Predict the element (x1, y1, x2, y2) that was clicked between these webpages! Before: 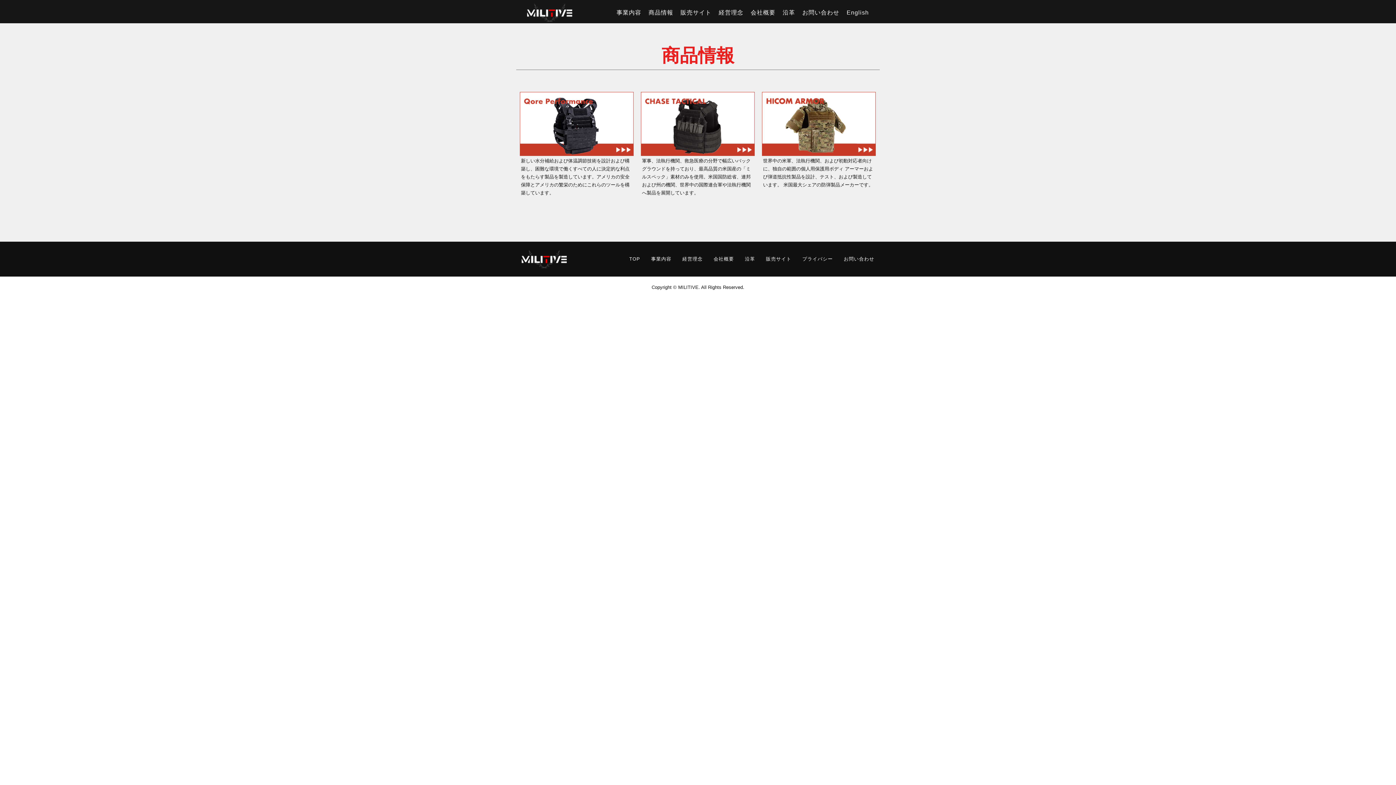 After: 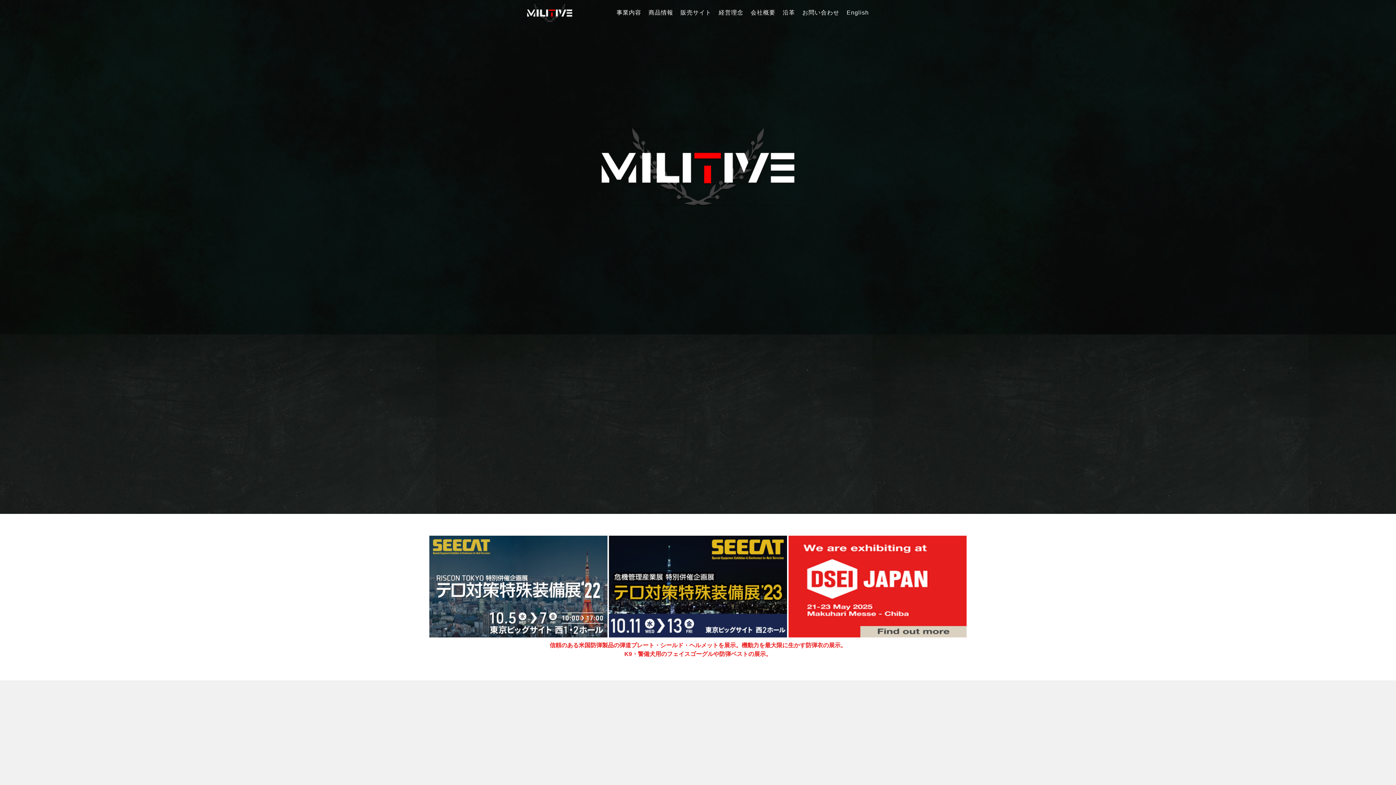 Action: bbox: (629, 255, 640, 262) label: TOP